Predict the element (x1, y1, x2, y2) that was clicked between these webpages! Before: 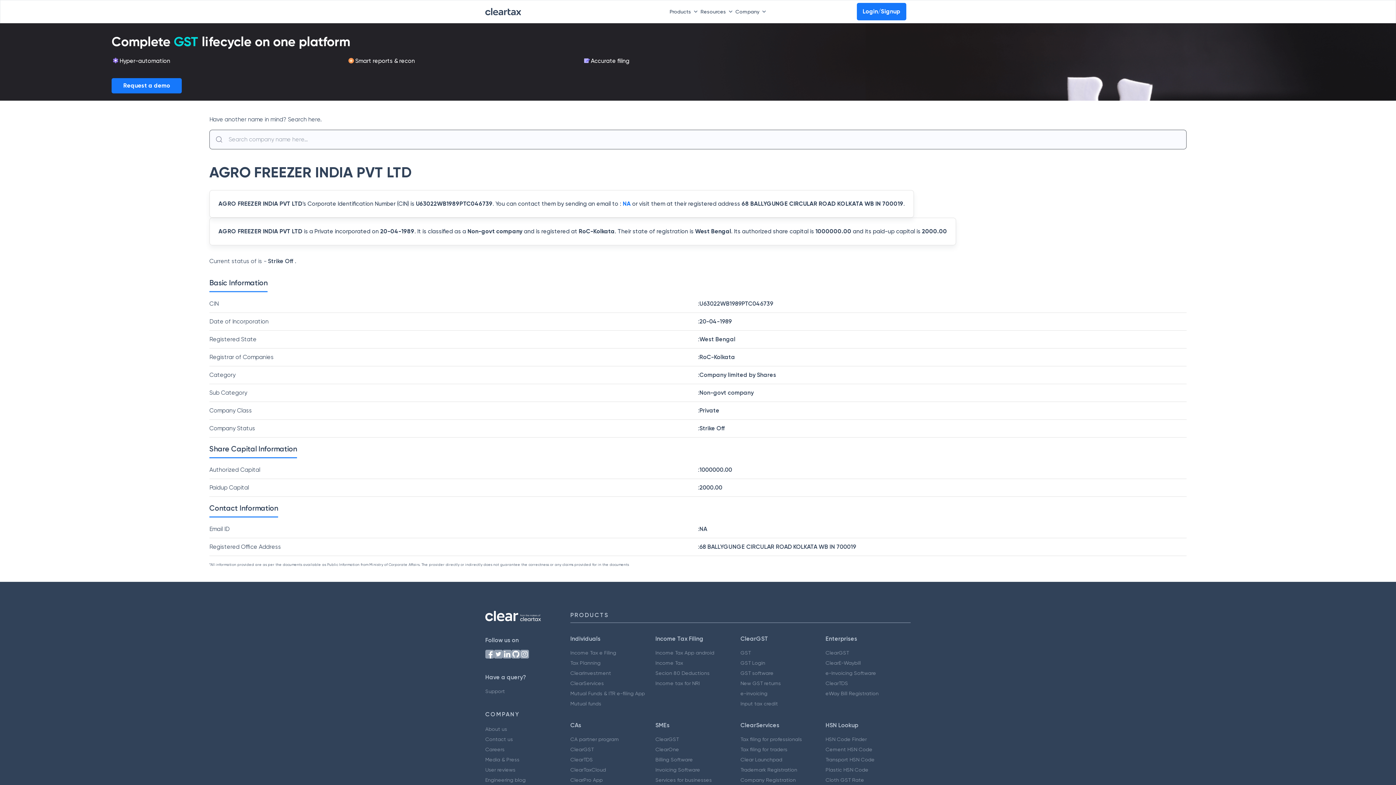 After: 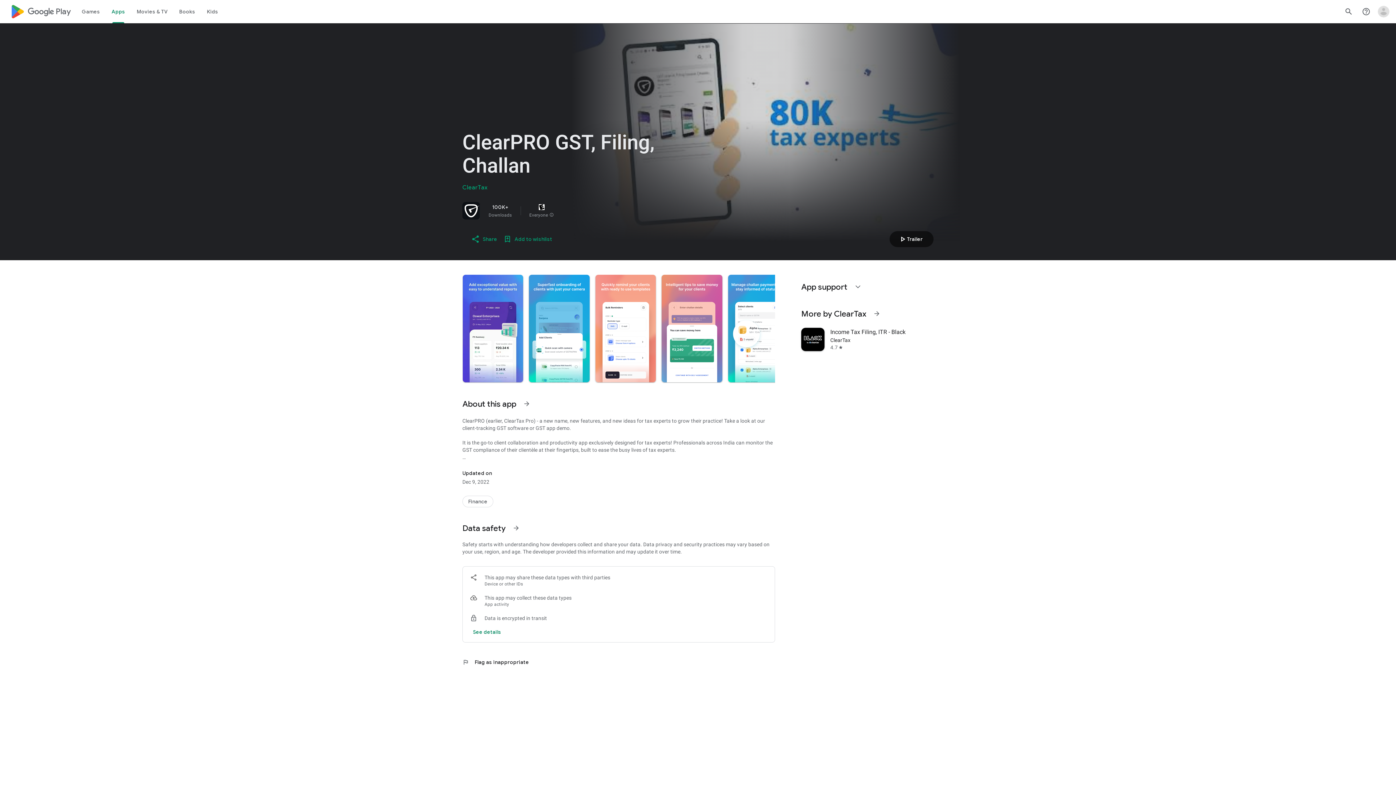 Action: bbox: (570, 777, 602, 783) label: ClearPro App